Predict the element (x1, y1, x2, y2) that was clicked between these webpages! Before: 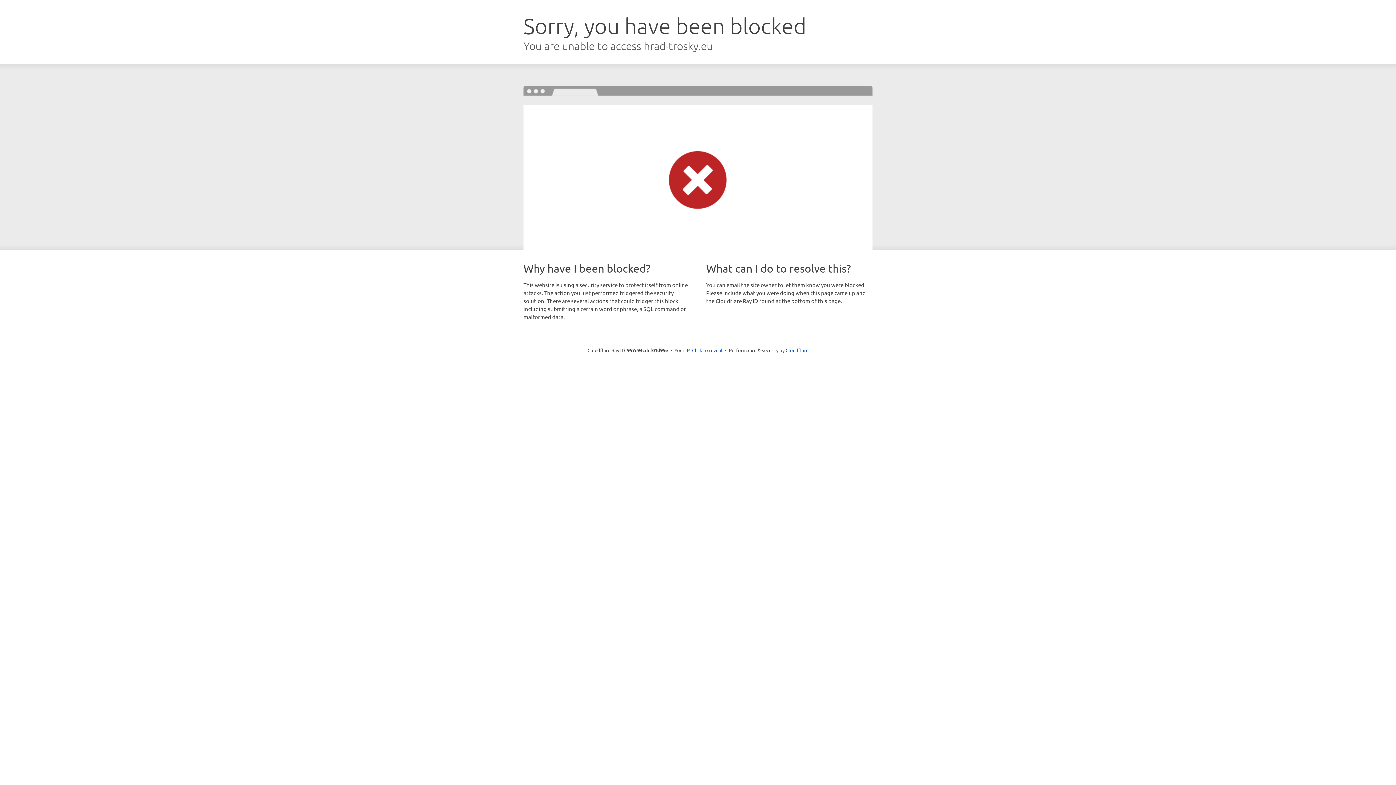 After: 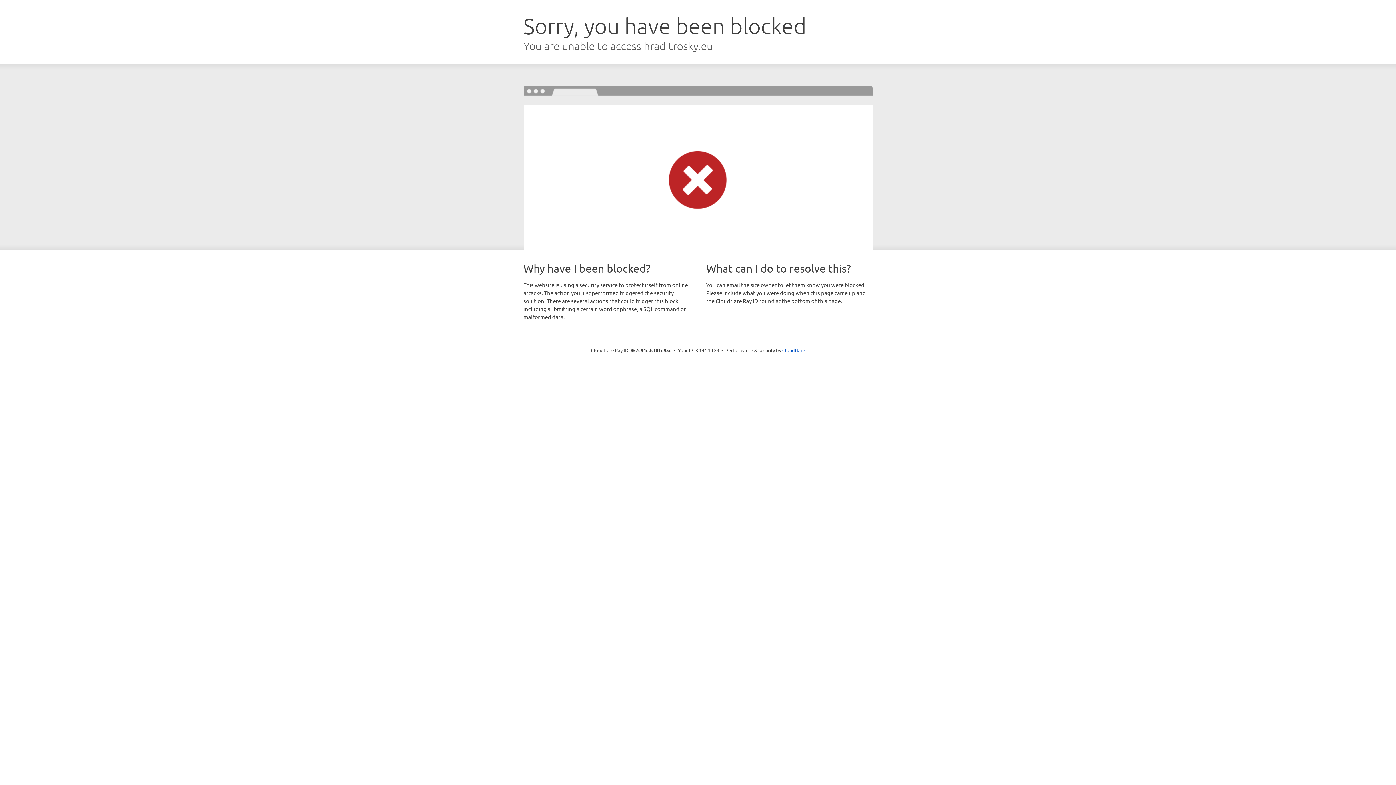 Action: bbox: (692, 346, 722, 353) label: Click to reveal